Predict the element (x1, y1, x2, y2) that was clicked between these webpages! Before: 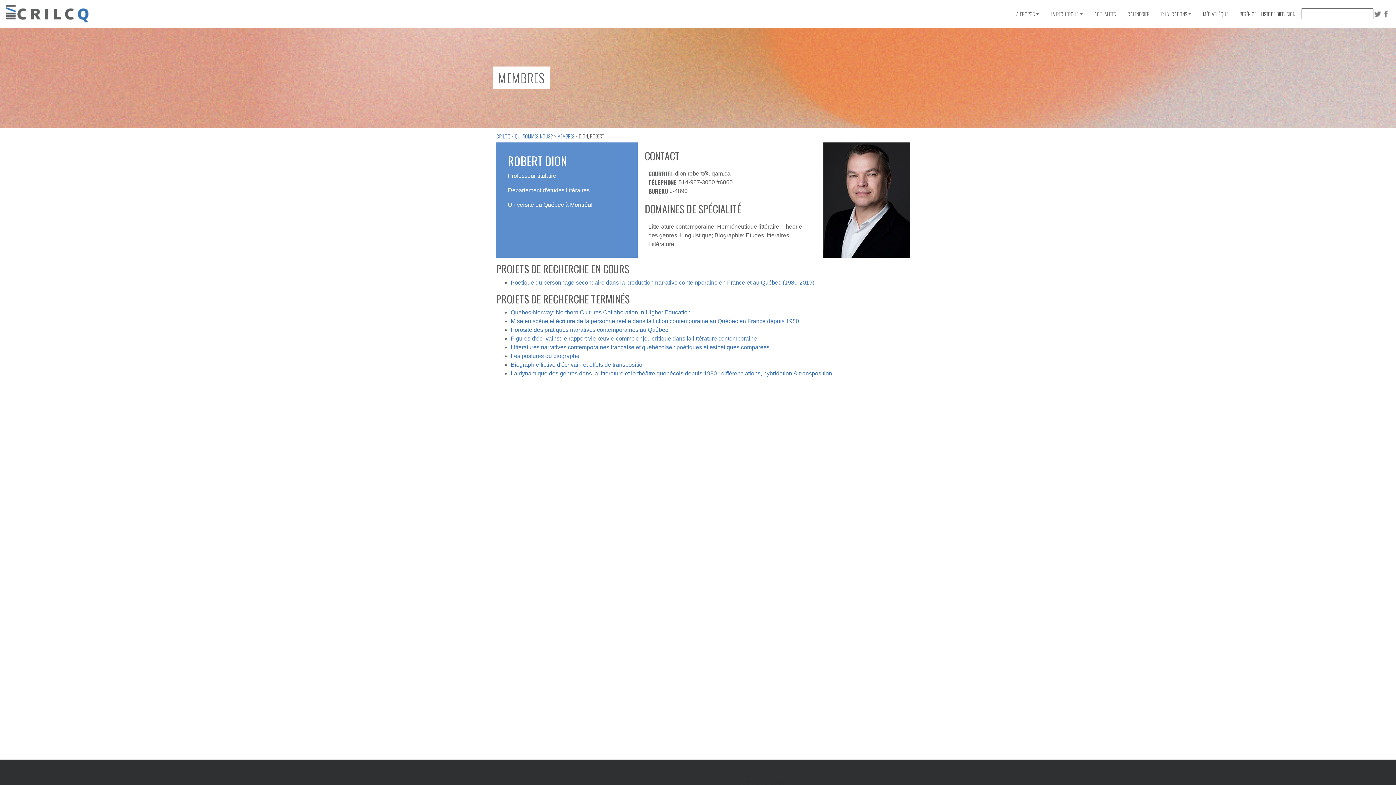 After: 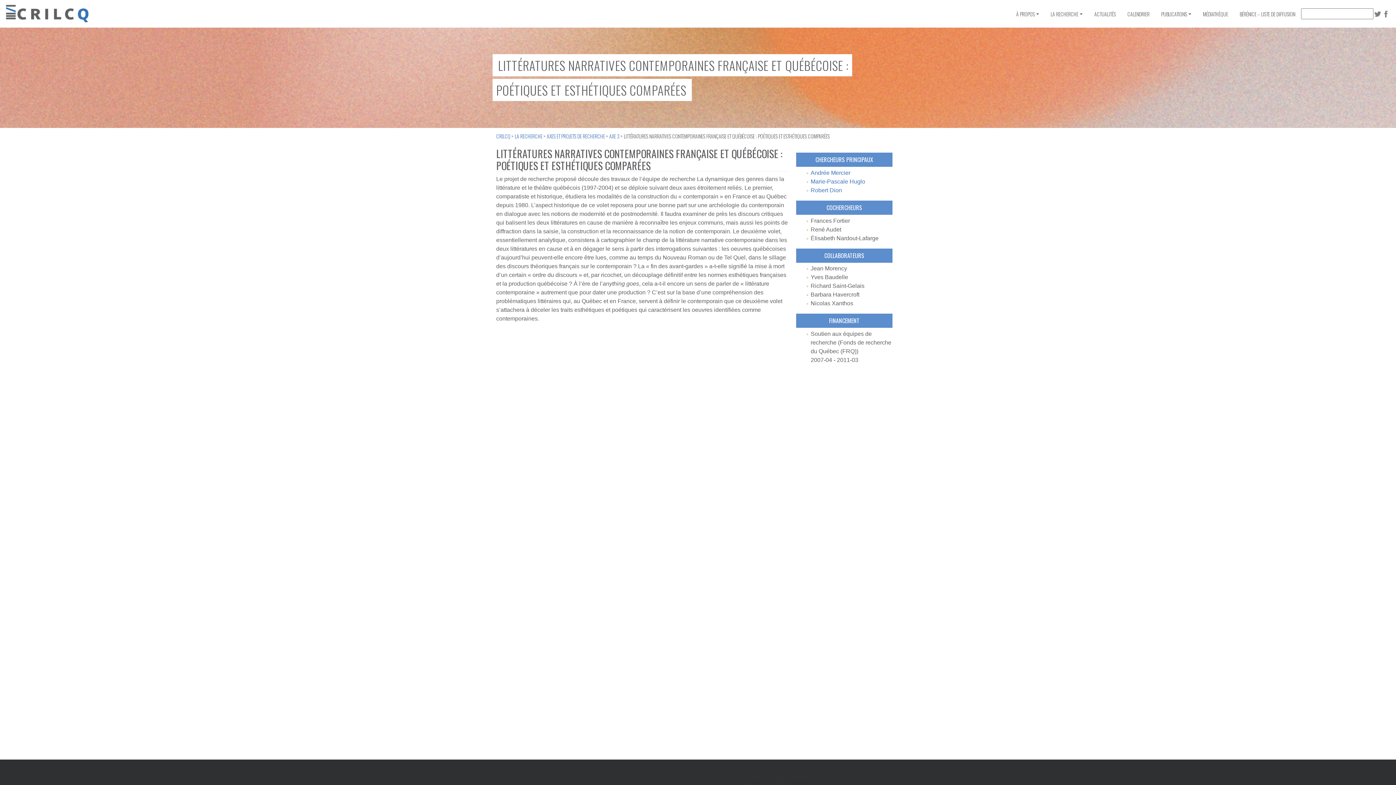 Action: bbox: (510, 344, 769, 350) label: Littératures narratives contemporaines française et québécoise : poétiques et esthétiques comparées